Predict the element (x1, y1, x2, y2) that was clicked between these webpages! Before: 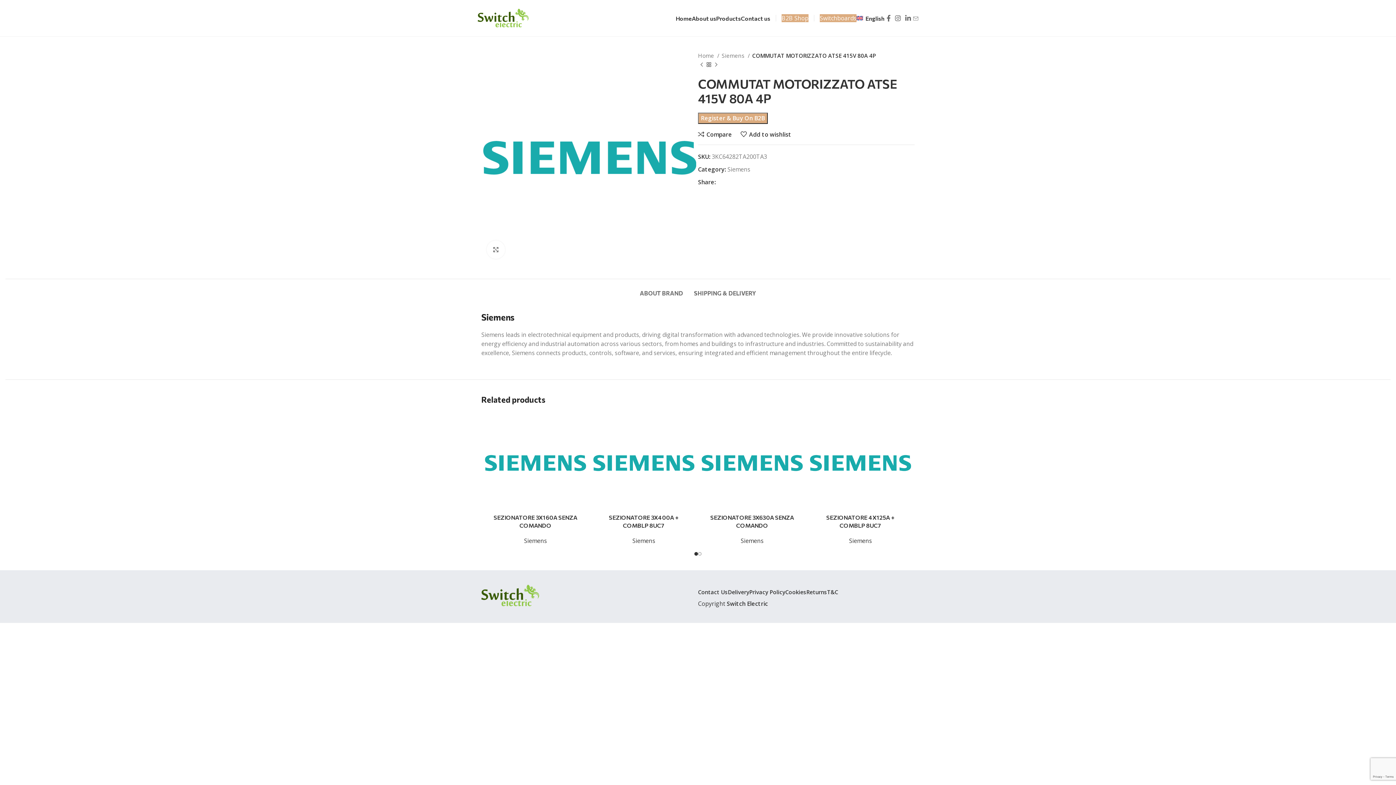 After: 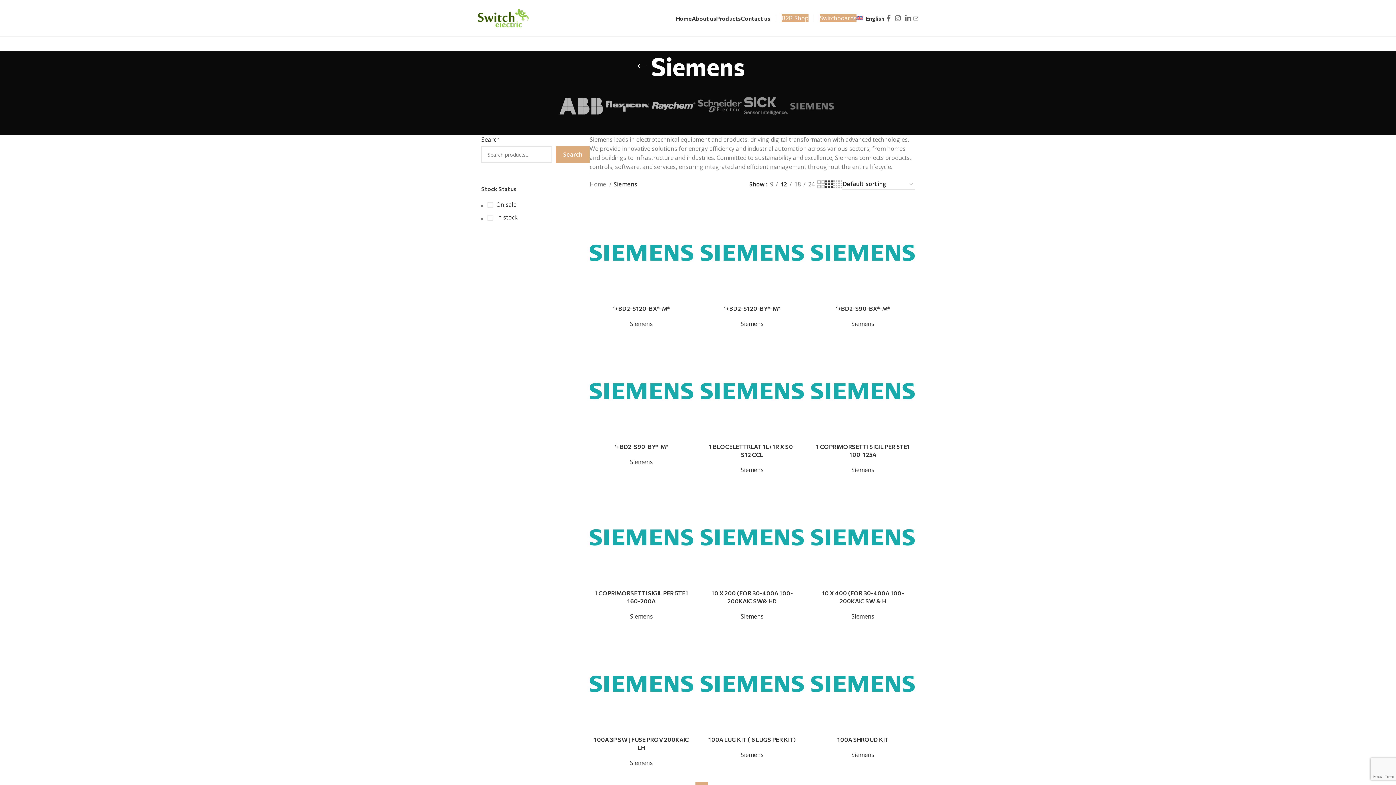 Action: bbox: (721, 51, 750, 60) label: Siemens 